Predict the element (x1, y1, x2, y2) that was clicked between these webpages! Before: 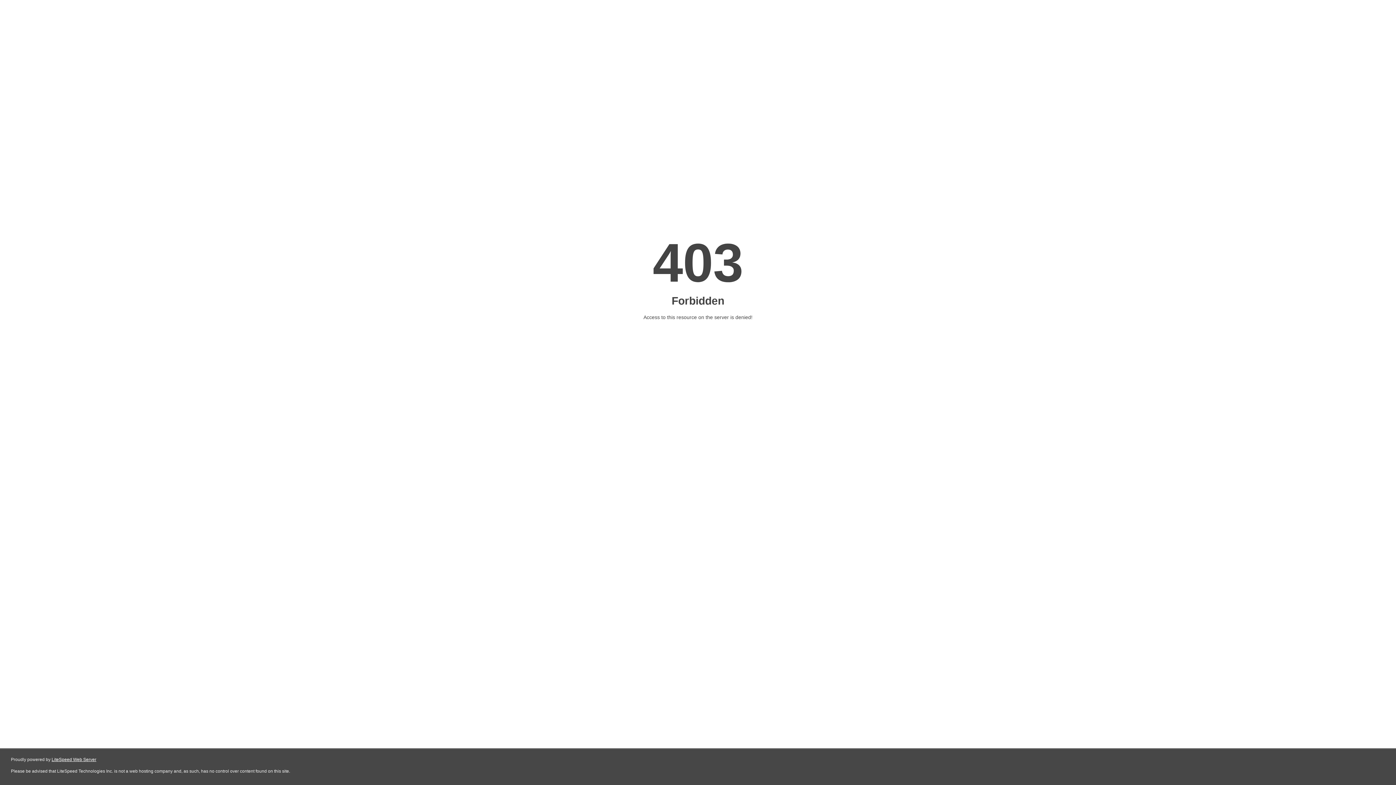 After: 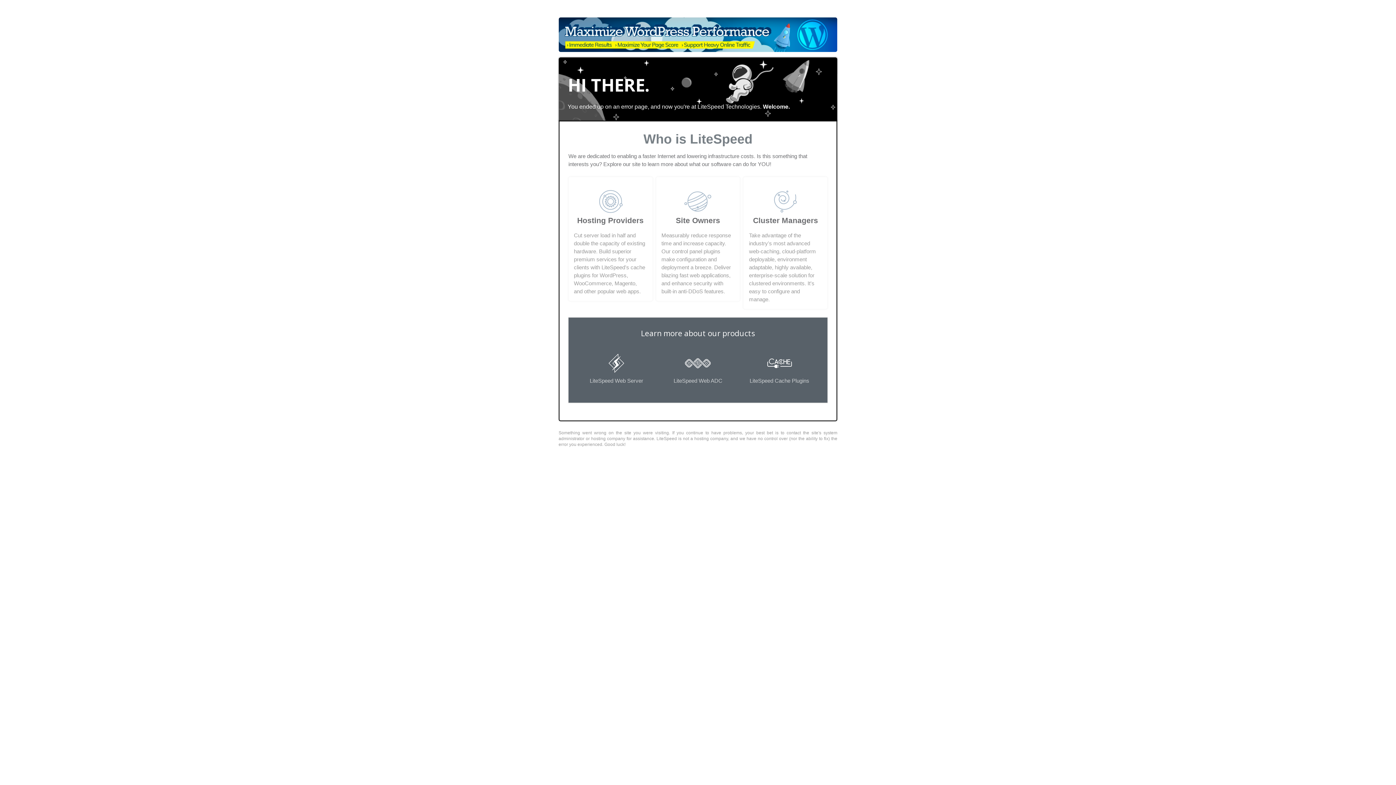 Action: bbox: (51, 757, 96, 762) label: LiteSpeed Web Server